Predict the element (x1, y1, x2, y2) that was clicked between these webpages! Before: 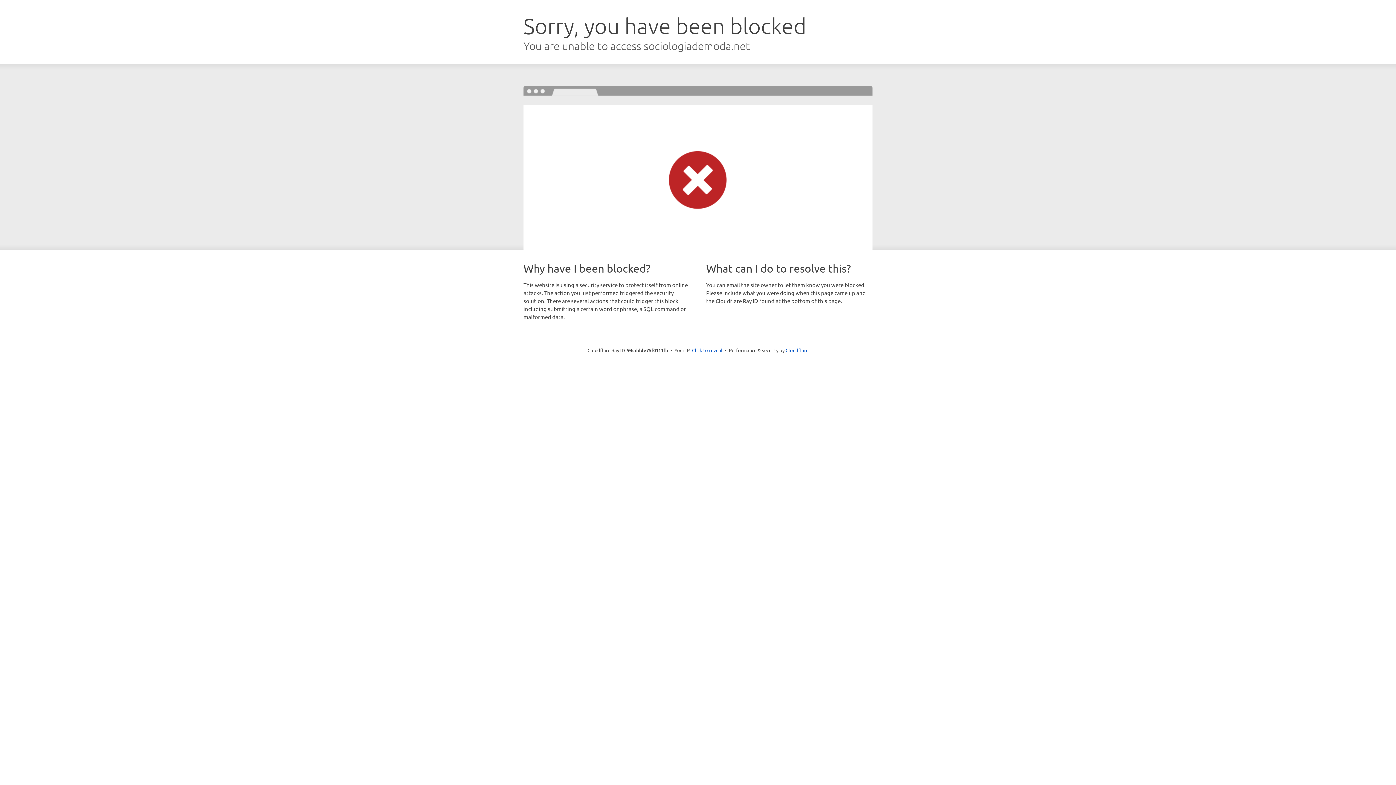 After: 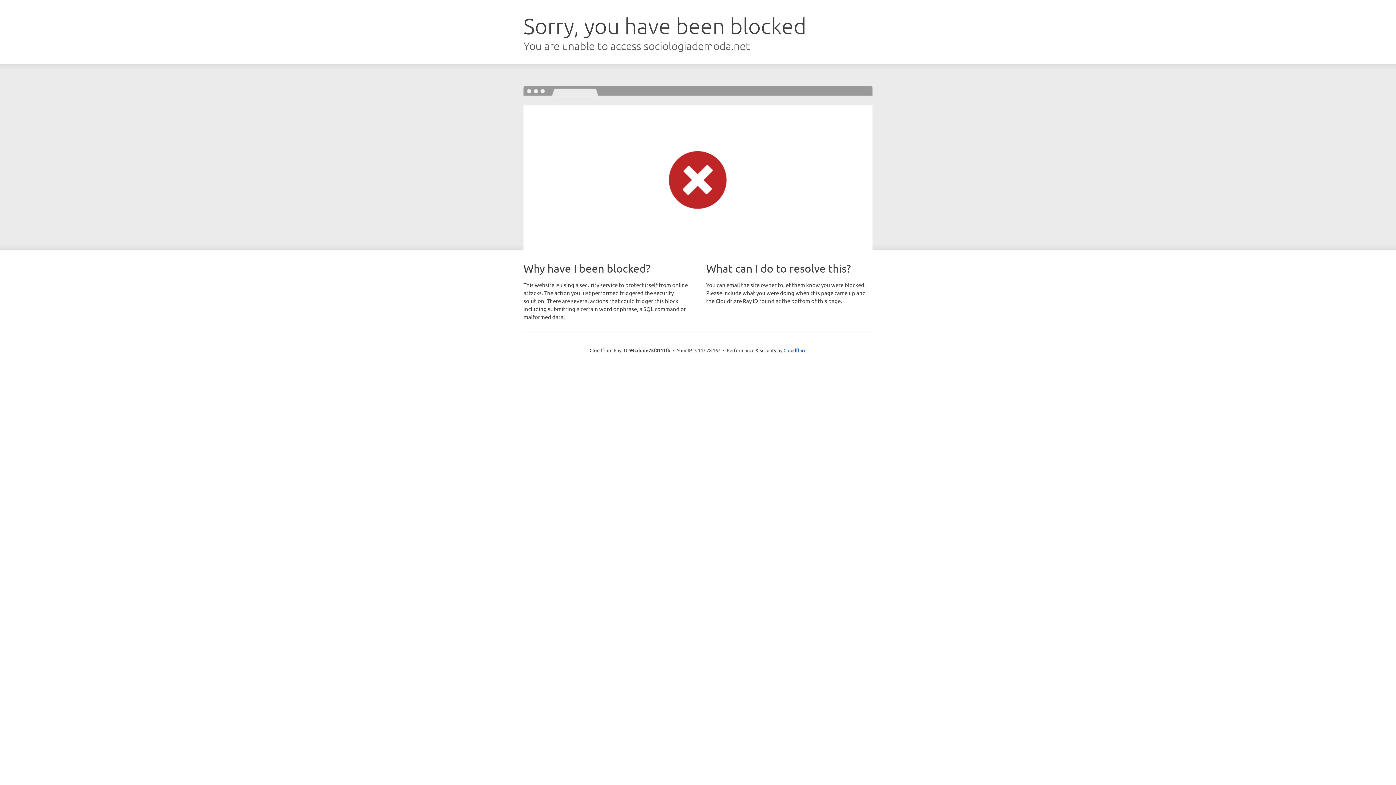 Action: bbox: (692, 346, 722, 353) label: Click to reveal